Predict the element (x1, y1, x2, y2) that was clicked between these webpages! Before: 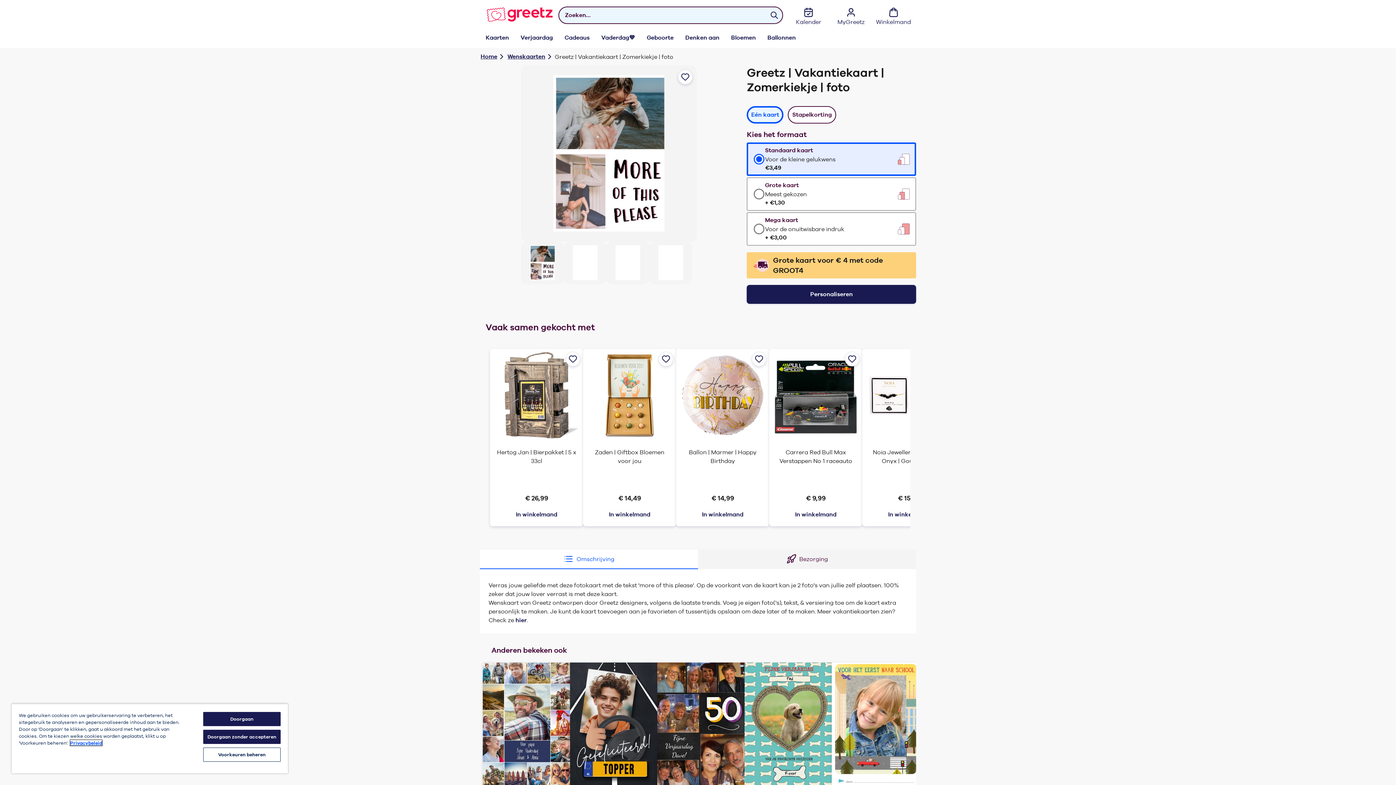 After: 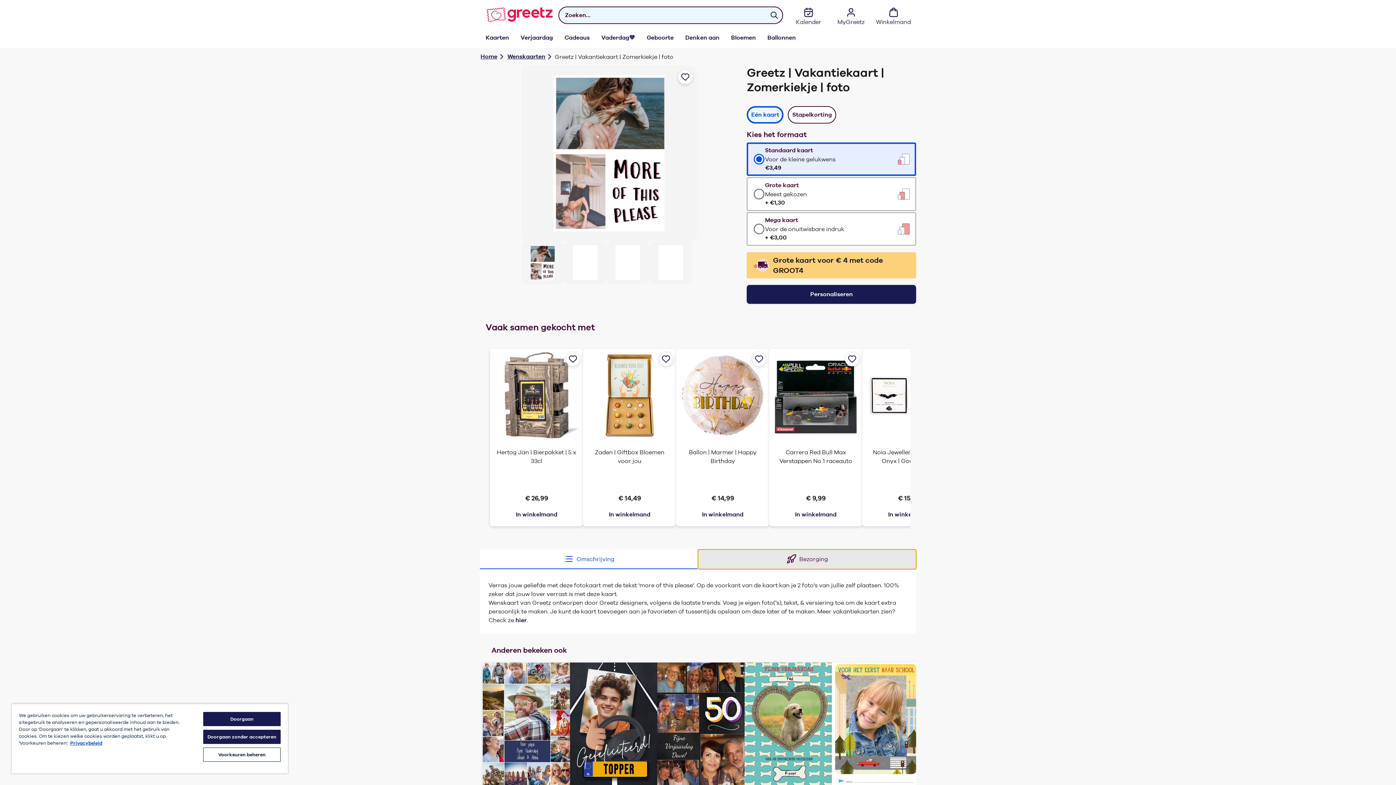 Action: bbox: (698, 549, 916, 569) label: Bezorging